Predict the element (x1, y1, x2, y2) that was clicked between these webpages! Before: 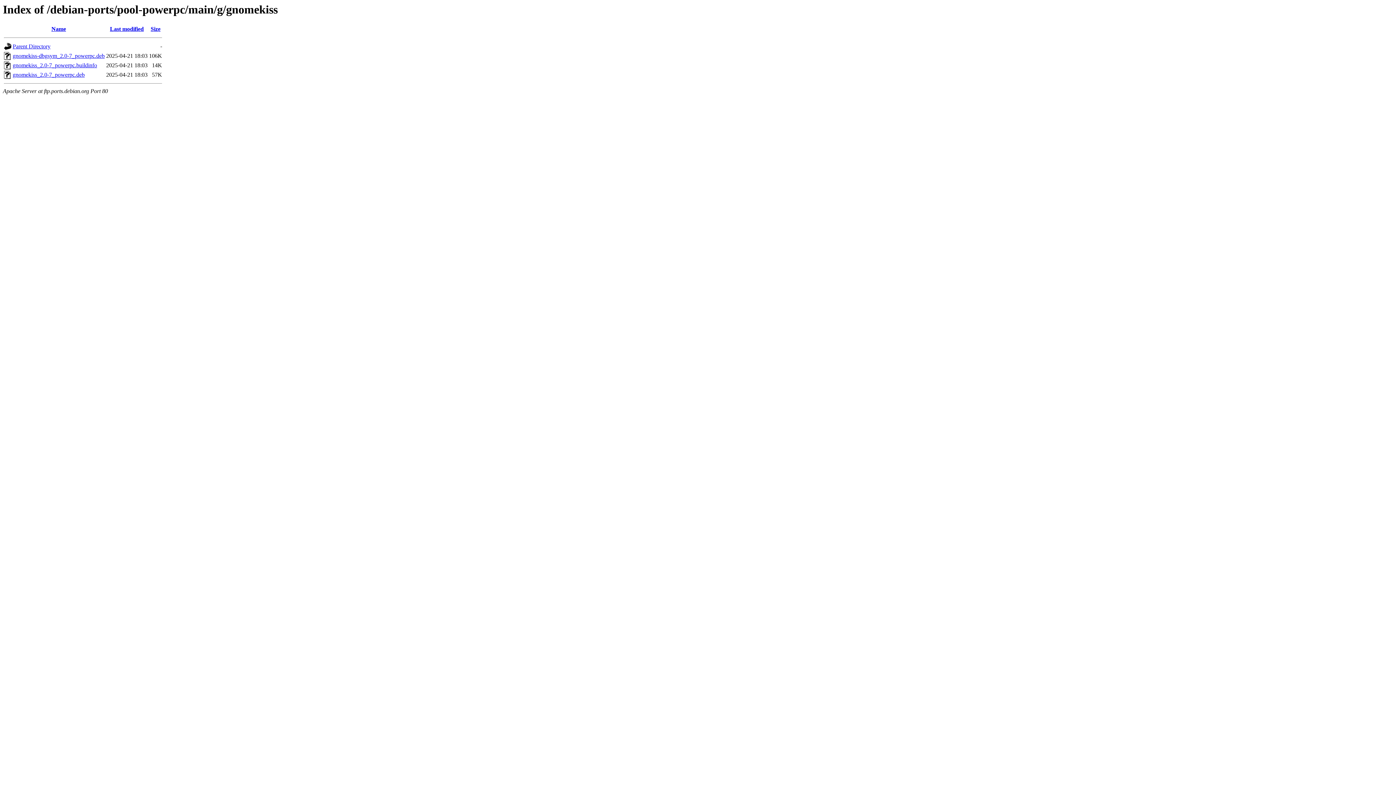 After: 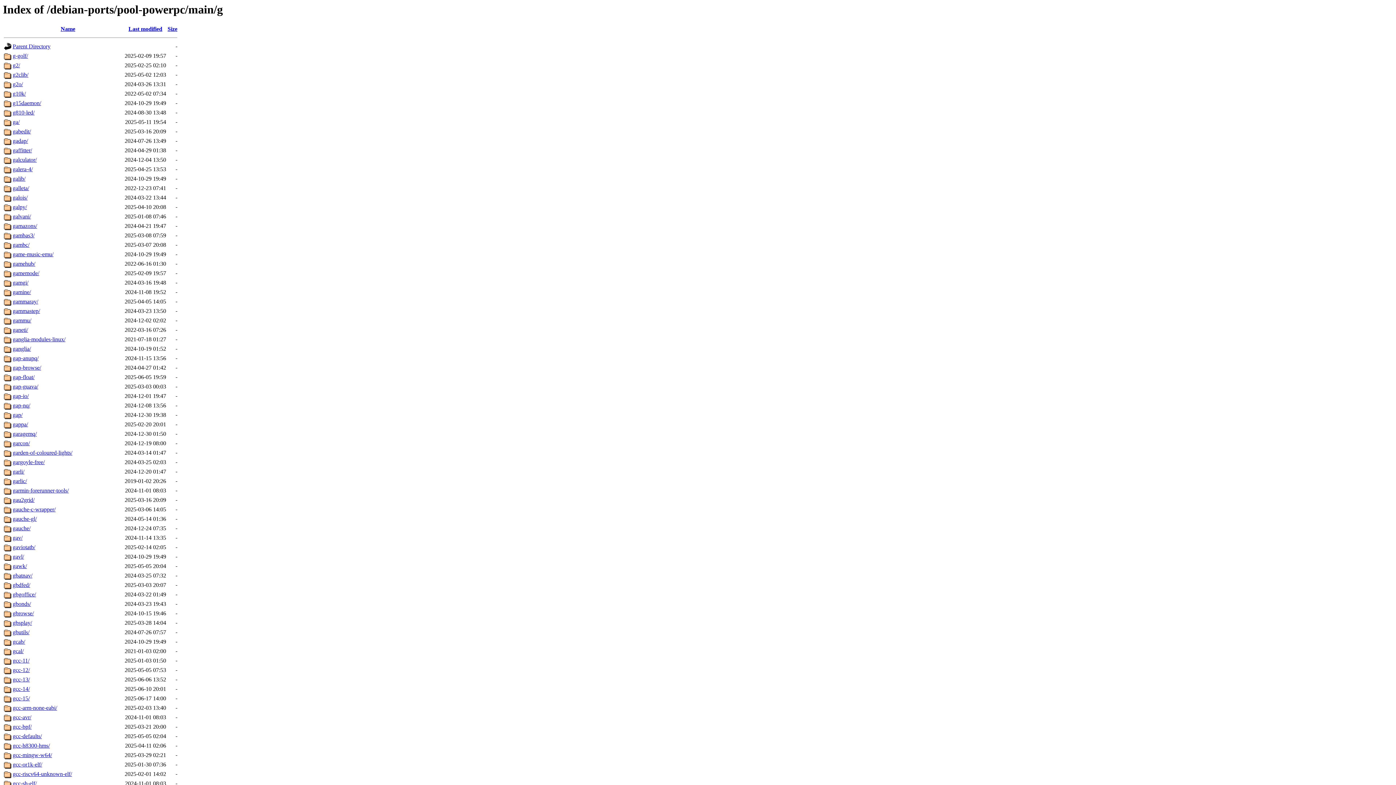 Action: label: Parent Directory bbox: (12, 43, 50, 49)